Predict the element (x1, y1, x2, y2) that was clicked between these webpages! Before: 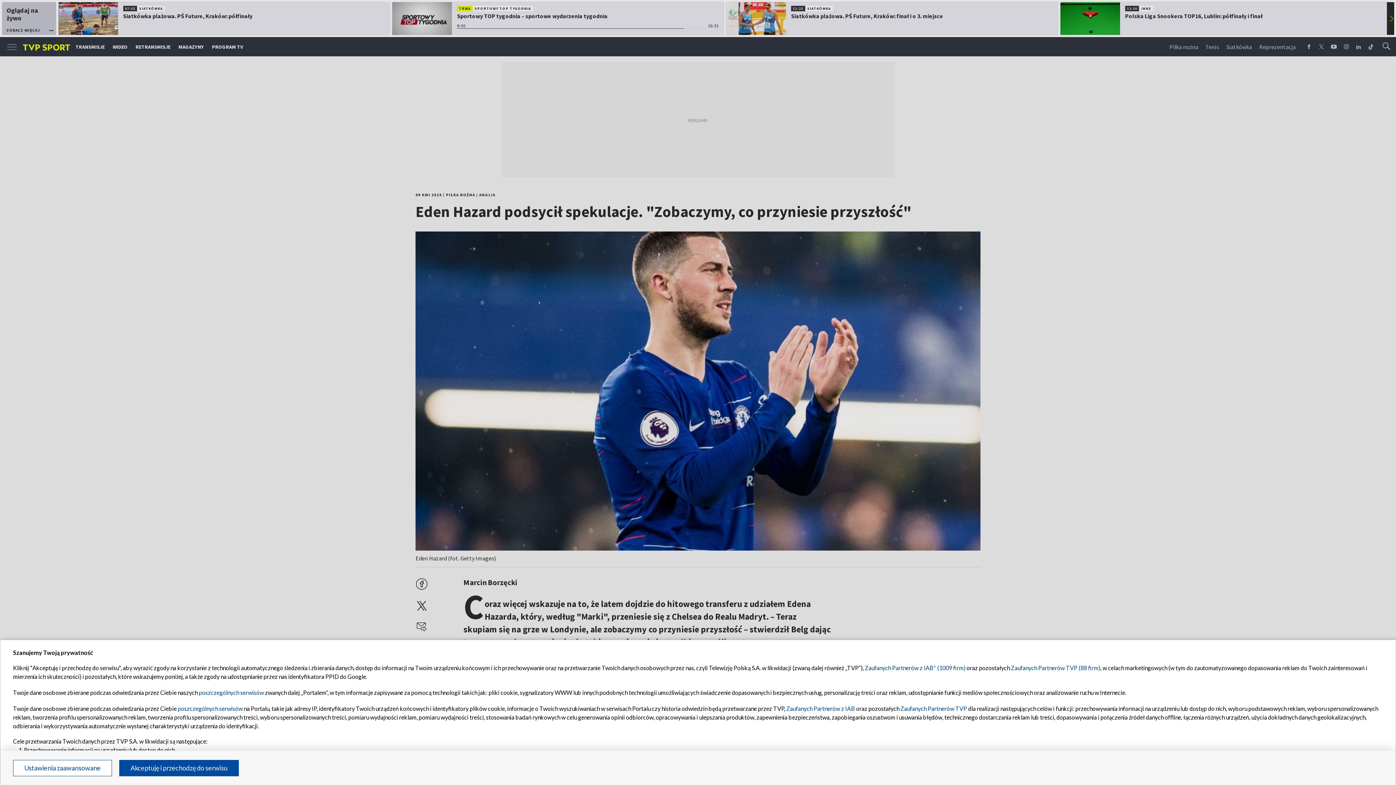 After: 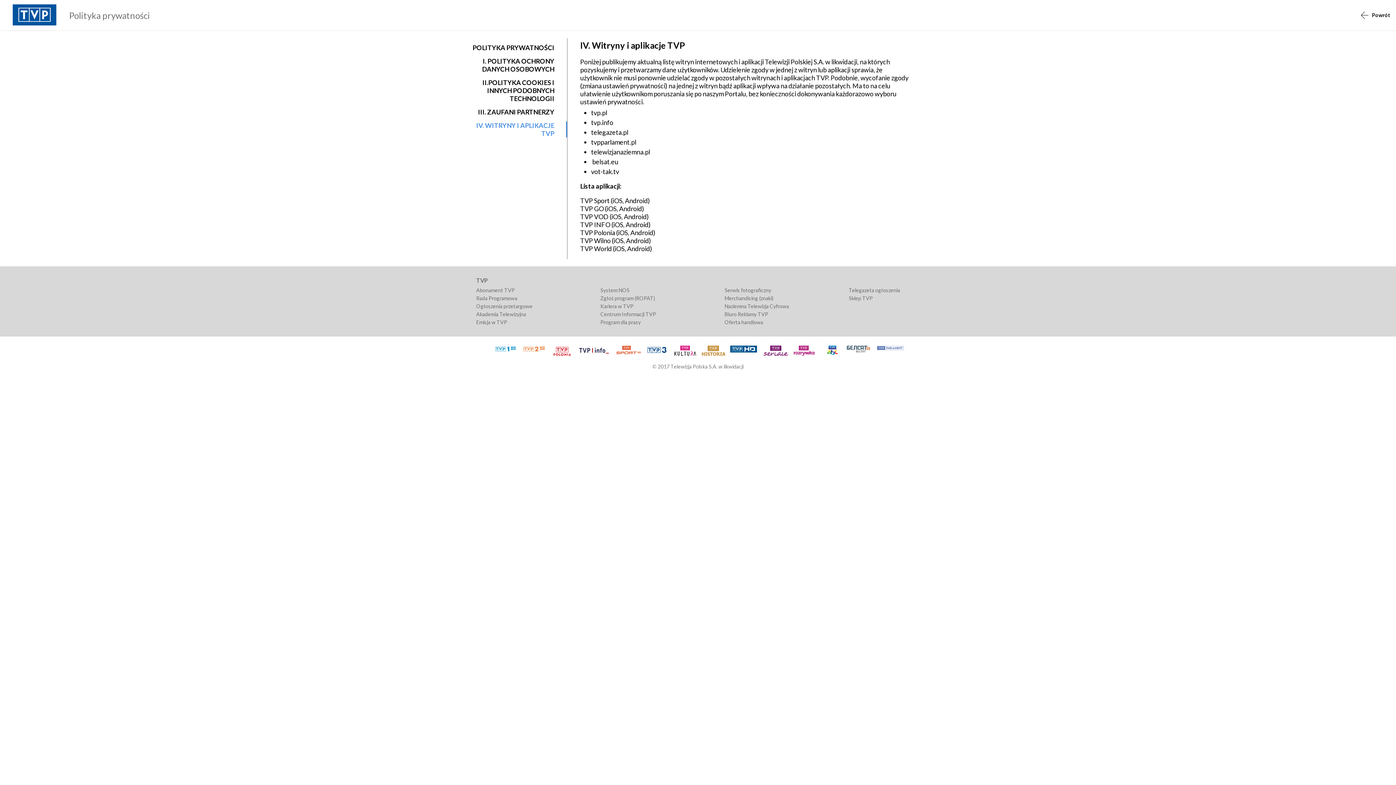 Action: label: poszczególnych serwisów bbox: (177, 705, 242, 712)